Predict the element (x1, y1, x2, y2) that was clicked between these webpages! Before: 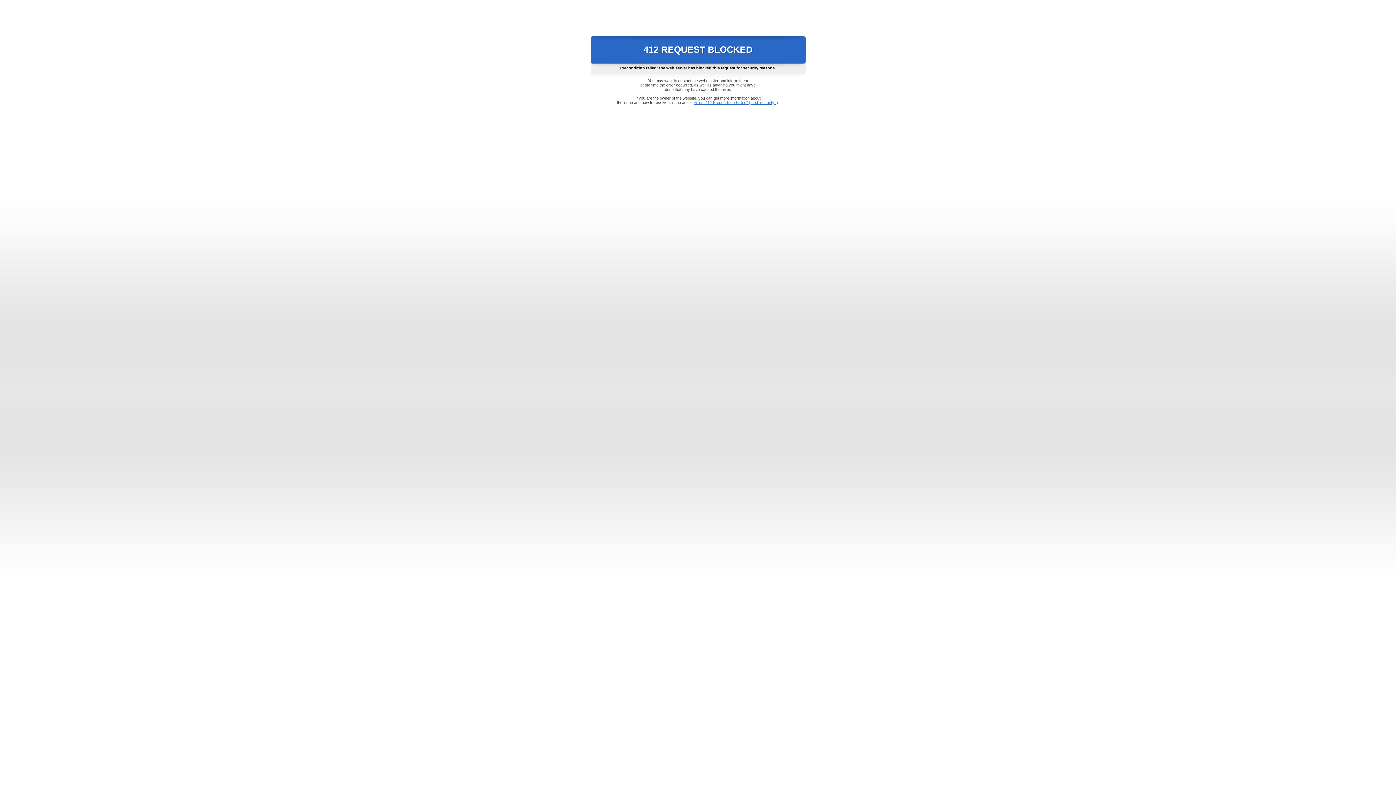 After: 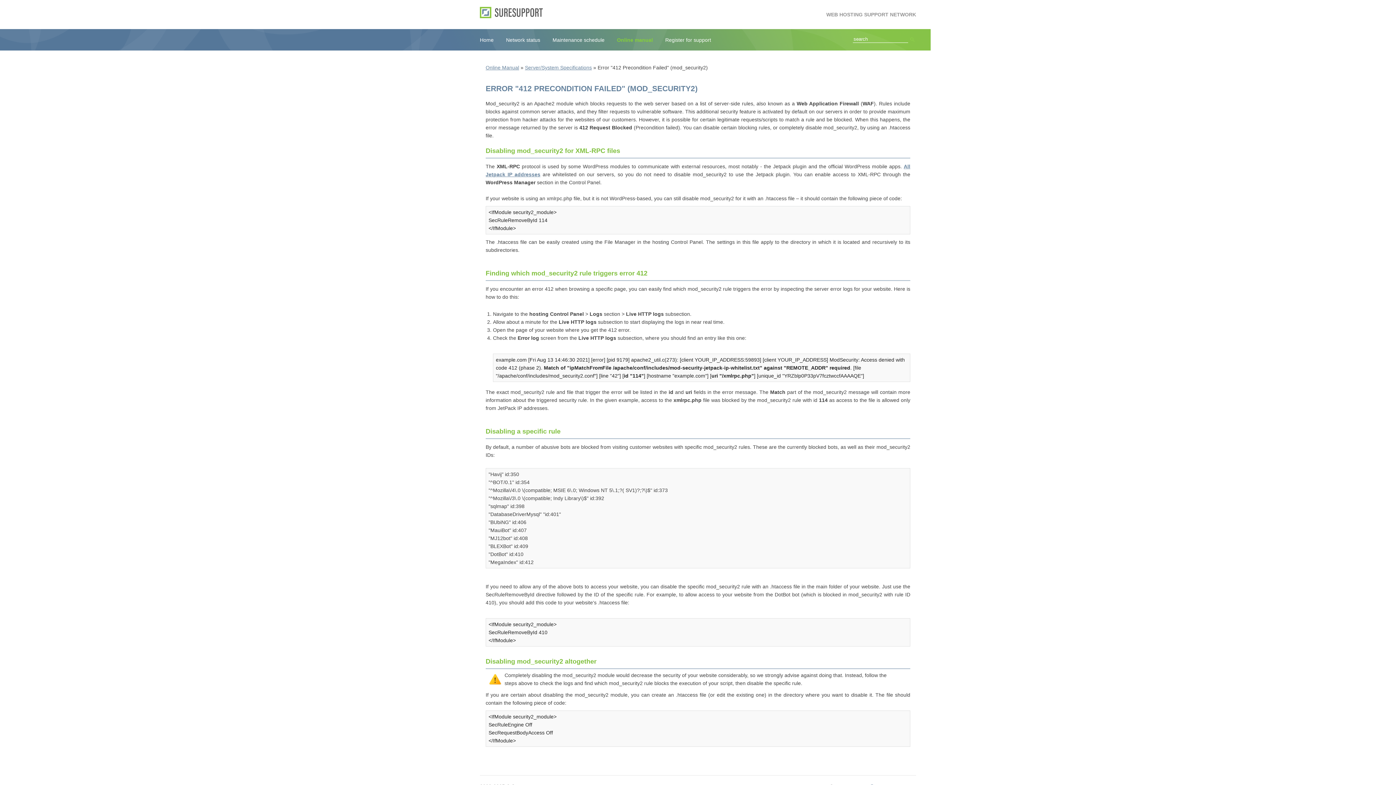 Action: label: Error "412 Precondition Failed" (mod_security2) bbox: (693, 100, 778, 104)